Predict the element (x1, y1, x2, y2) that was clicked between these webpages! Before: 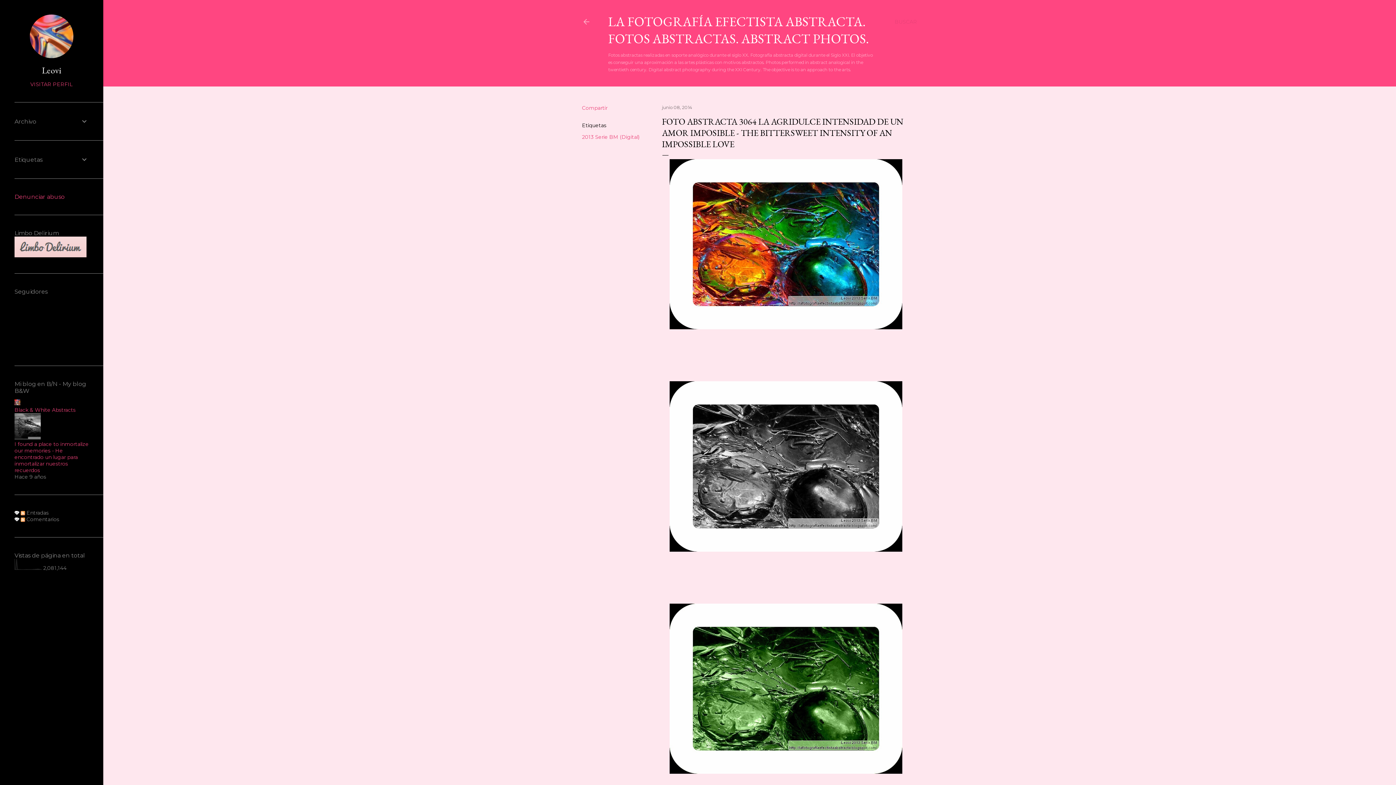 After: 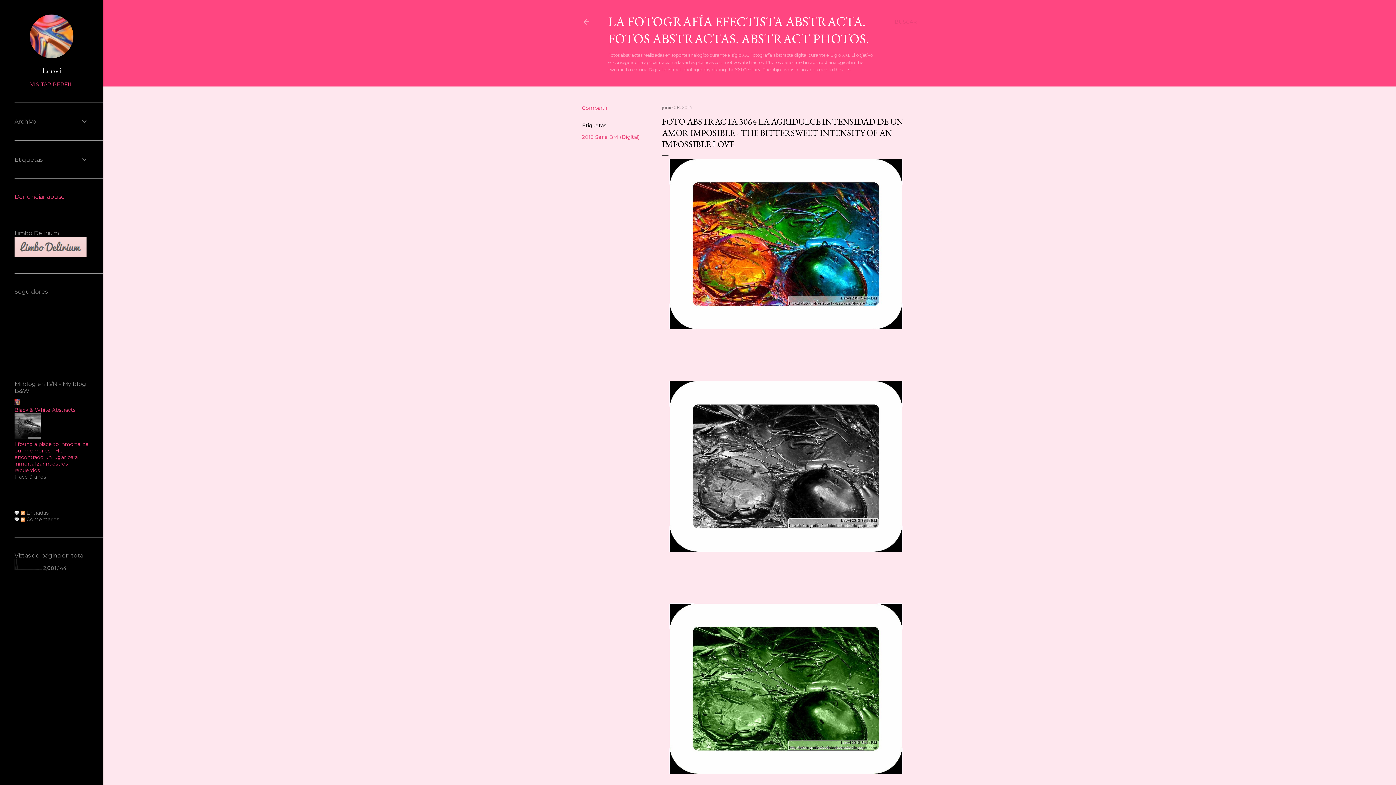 Action: bbox: (14, 406, 75, 413) label: Black & White Abstracts